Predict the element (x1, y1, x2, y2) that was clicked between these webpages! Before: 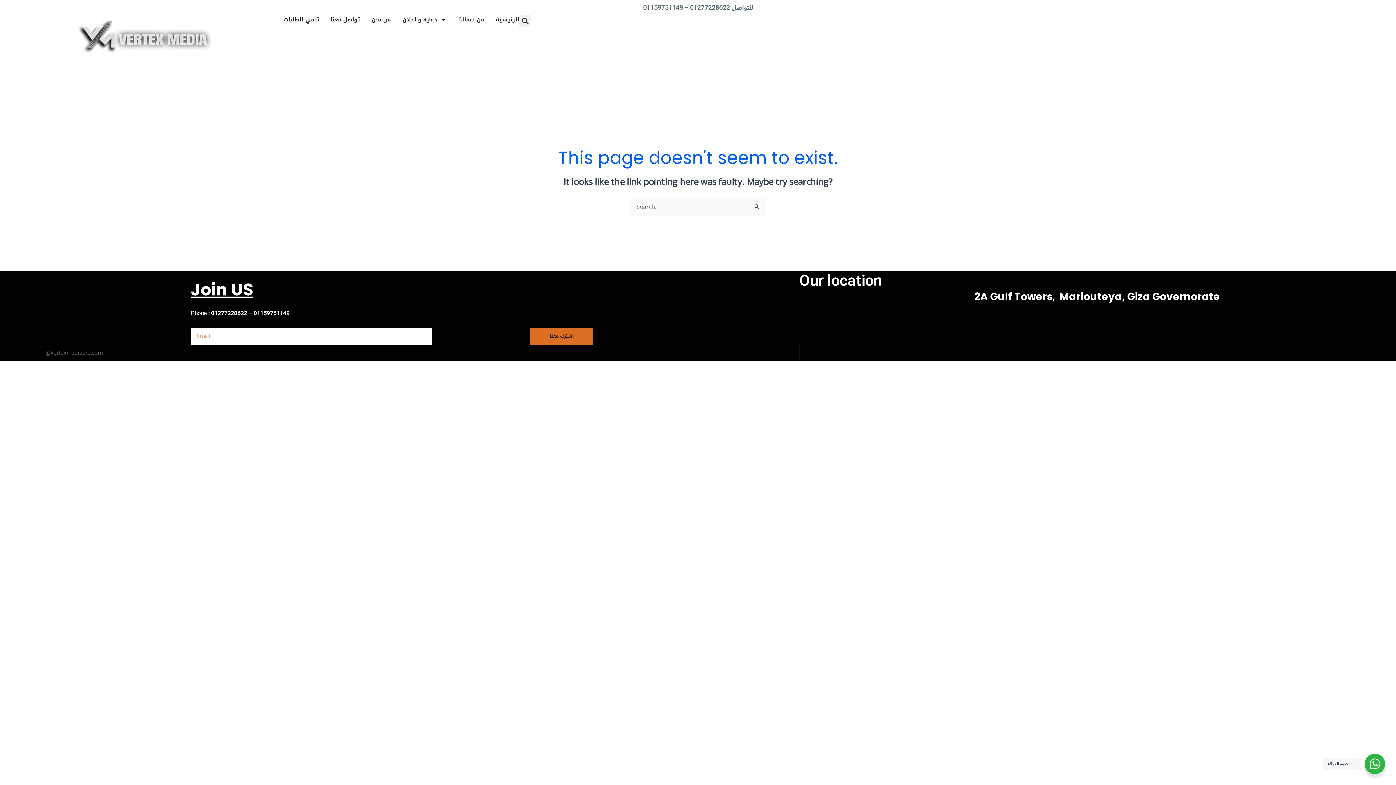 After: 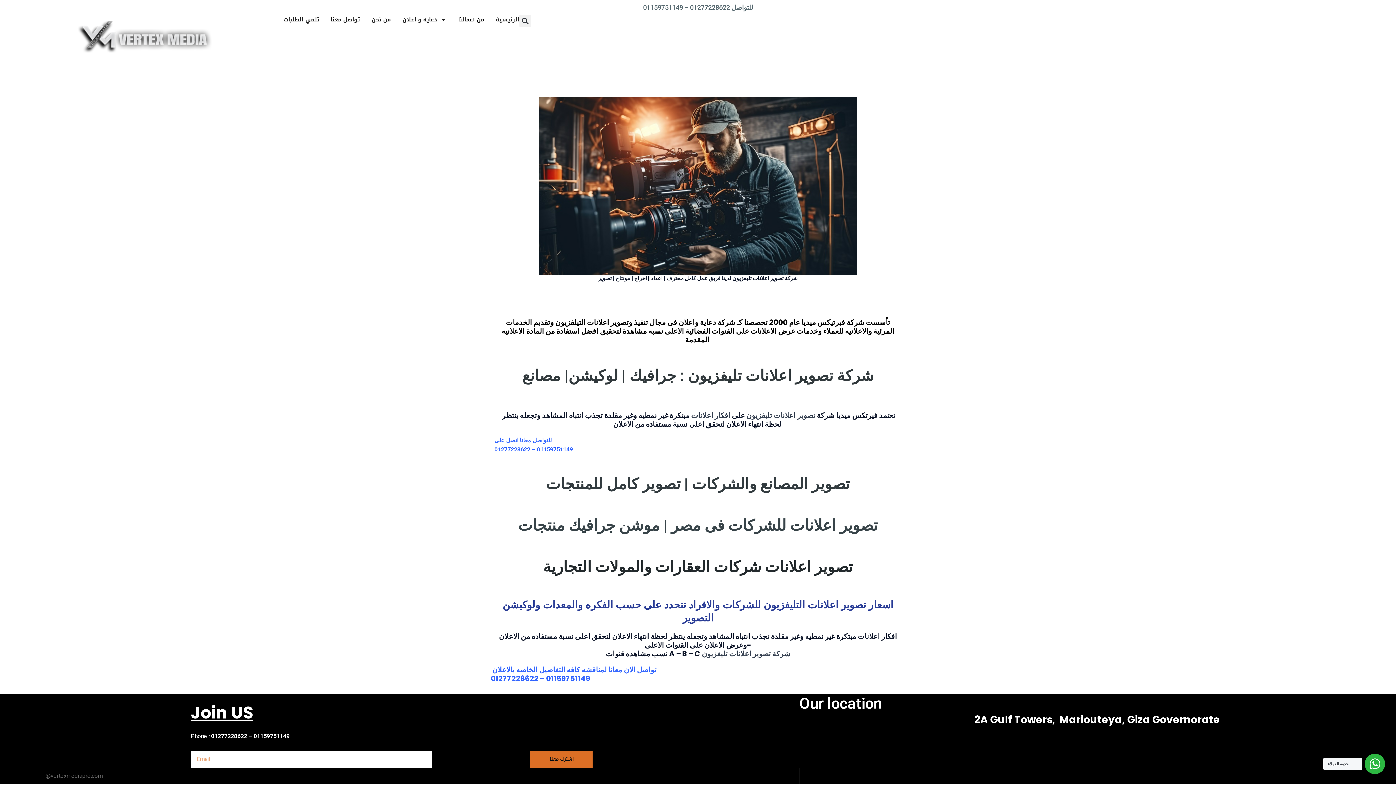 Action: bbox: (458, 14, 484, 24) label: من أعمالنا